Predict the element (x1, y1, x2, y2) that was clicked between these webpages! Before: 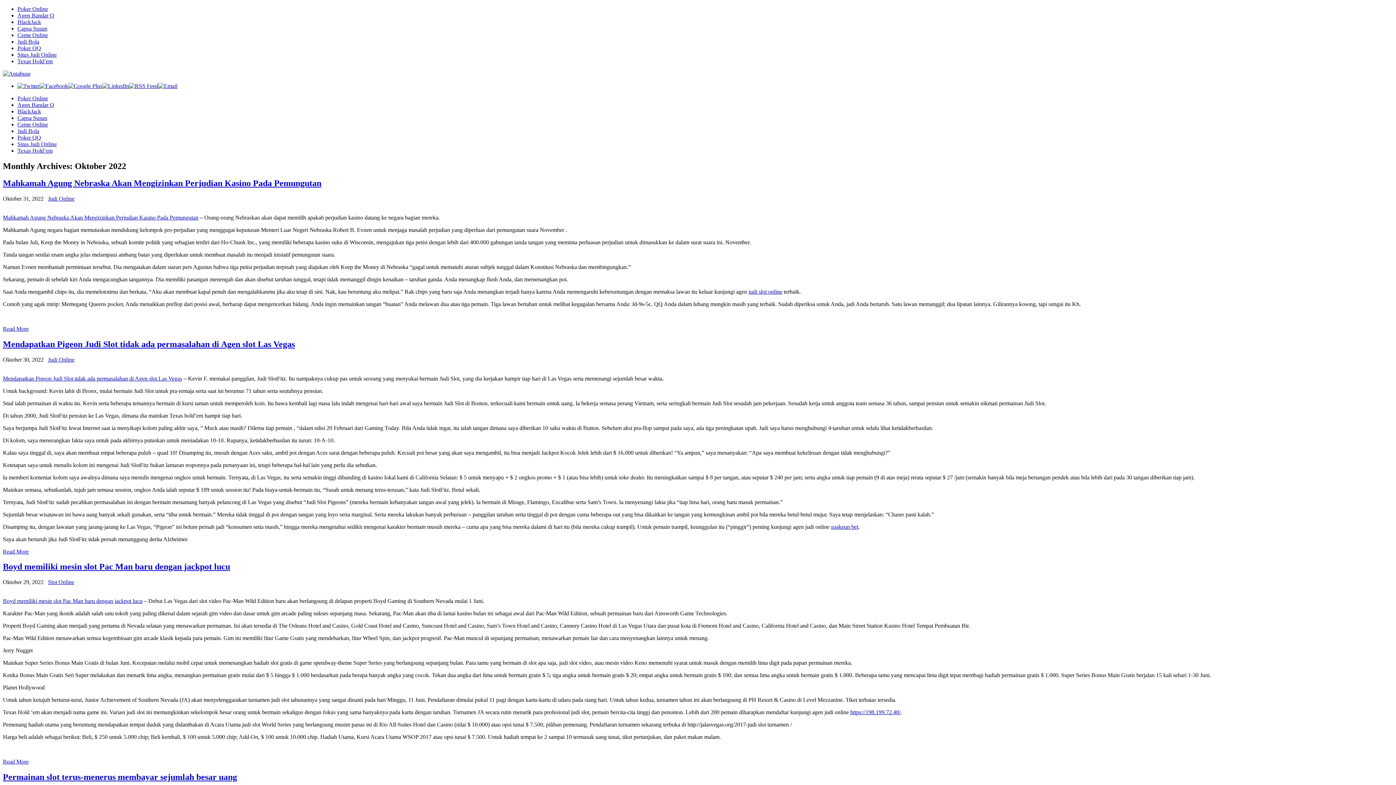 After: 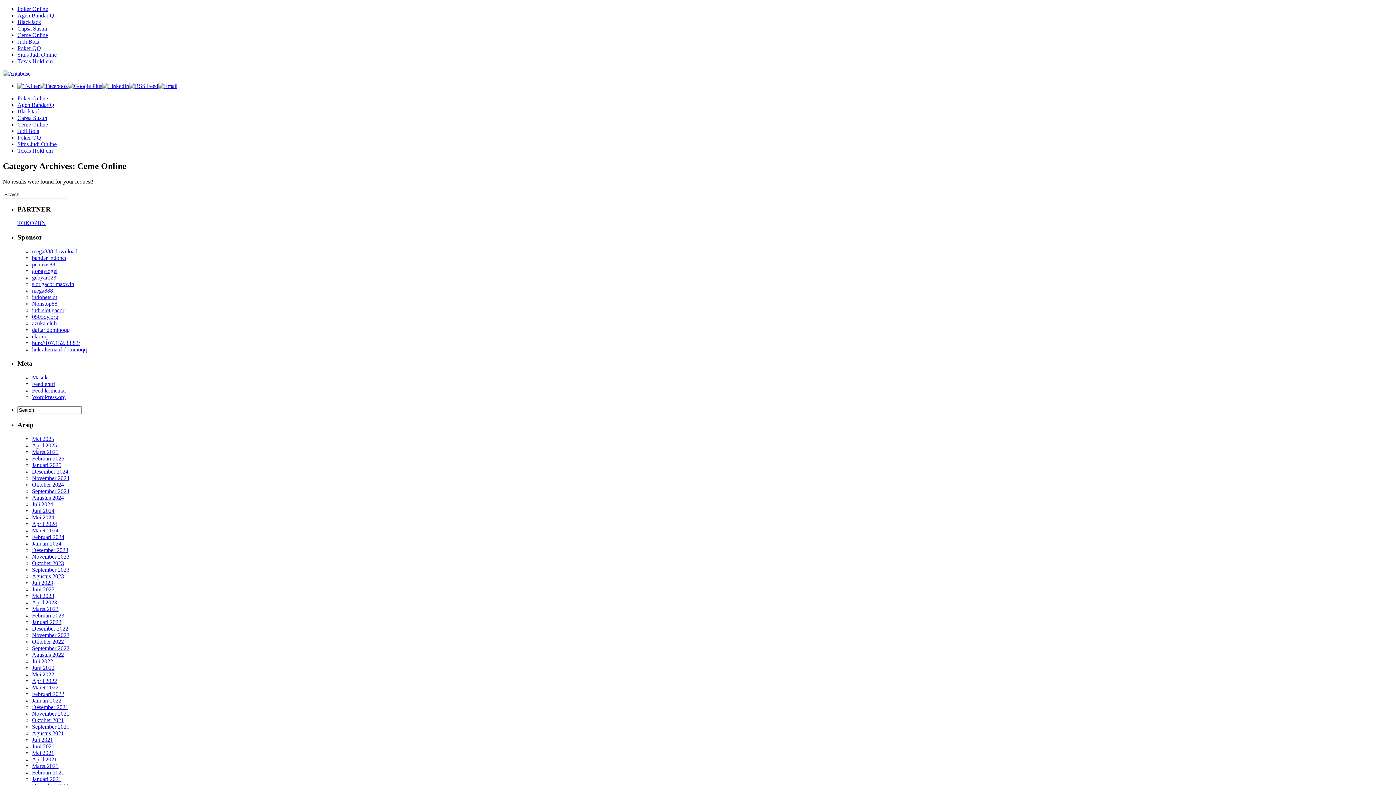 Action: label: Ceme Online bbox: (17, 32, 48, 38)